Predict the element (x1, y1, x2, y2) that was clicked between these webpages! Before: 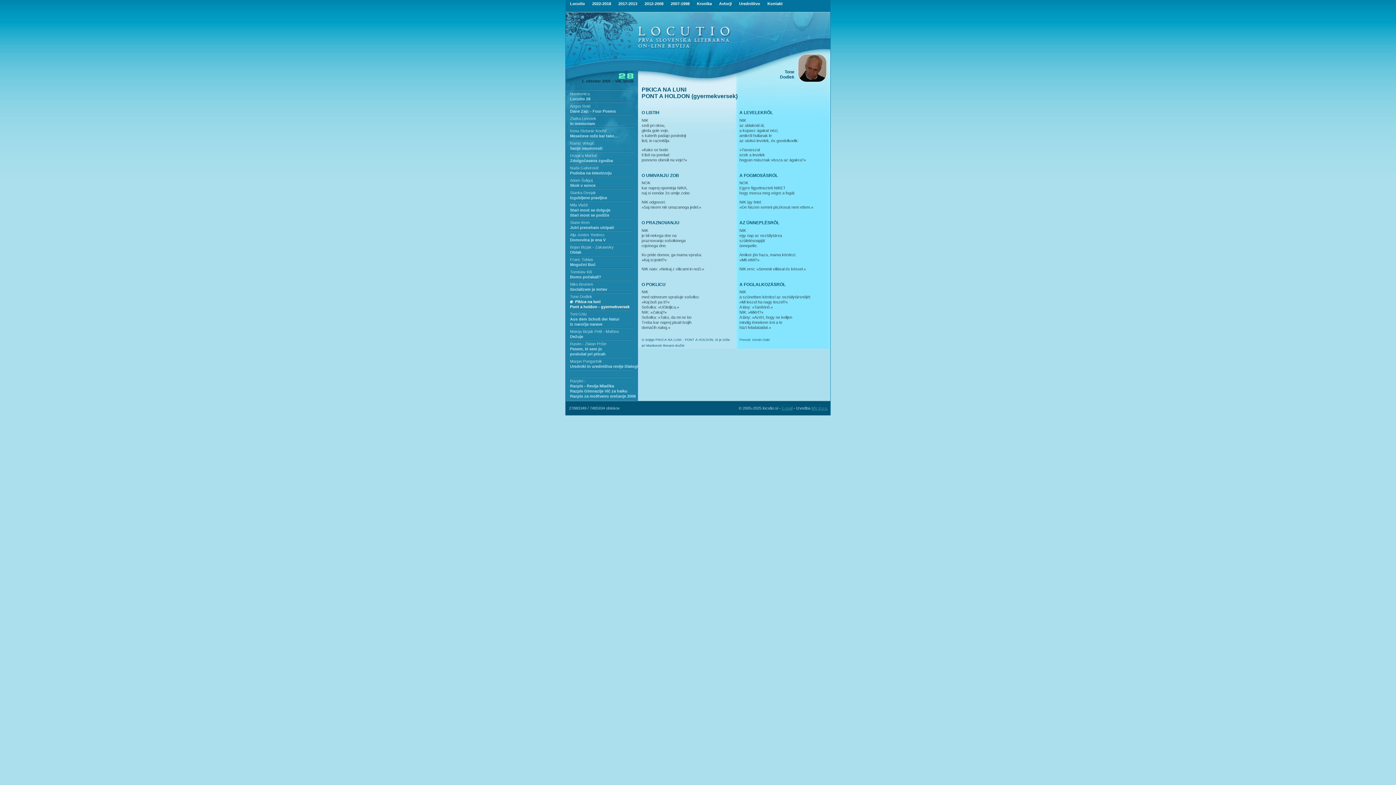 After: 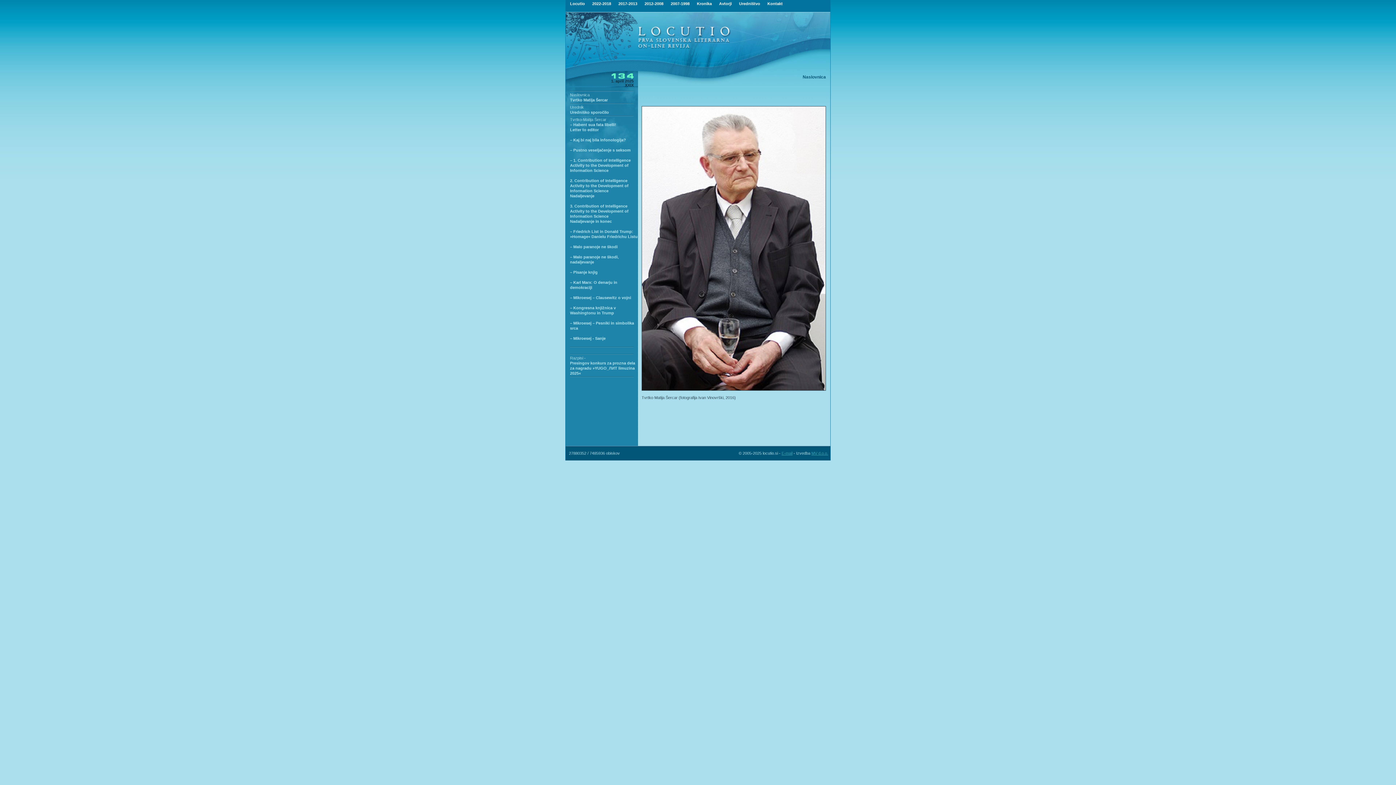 Action: bbox: (592, 1, 611, 5) label: 2022-2018